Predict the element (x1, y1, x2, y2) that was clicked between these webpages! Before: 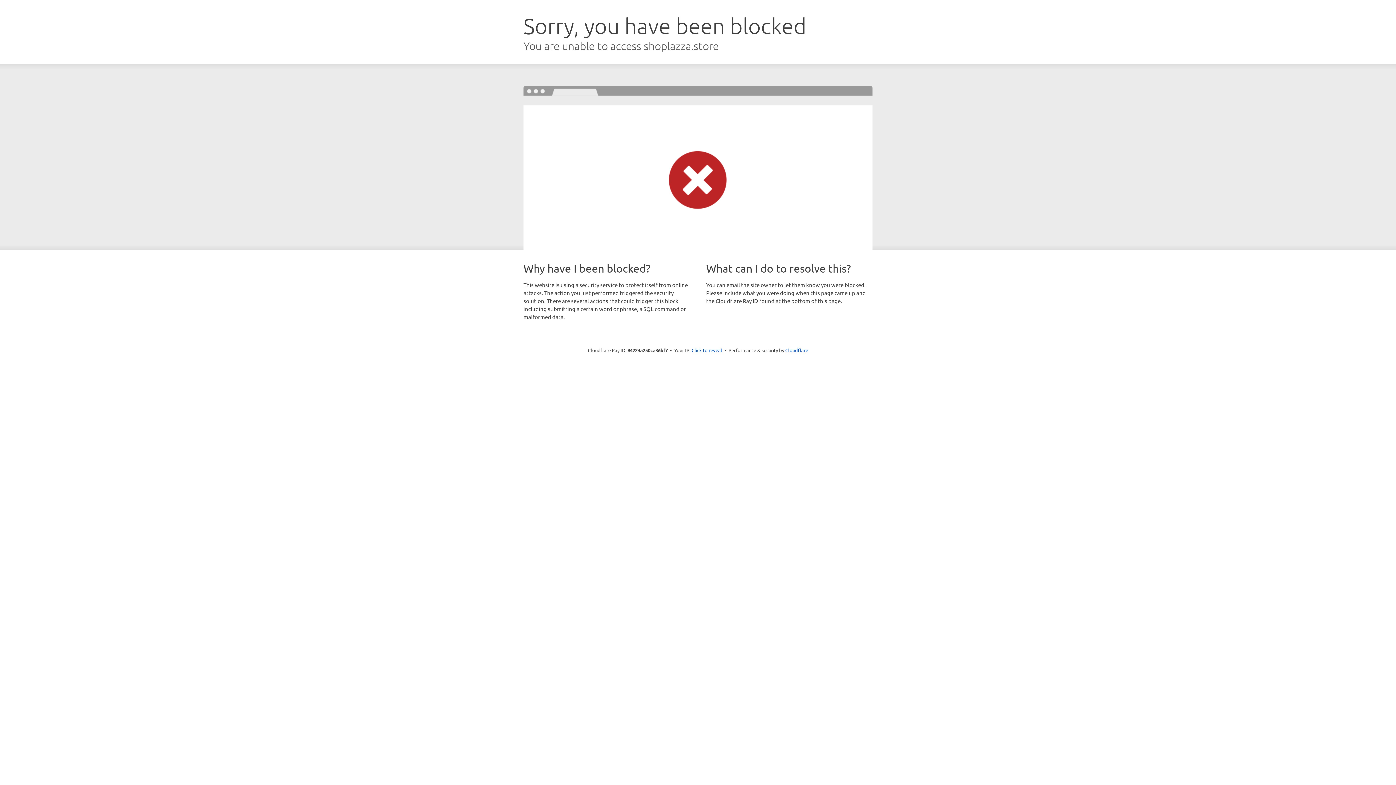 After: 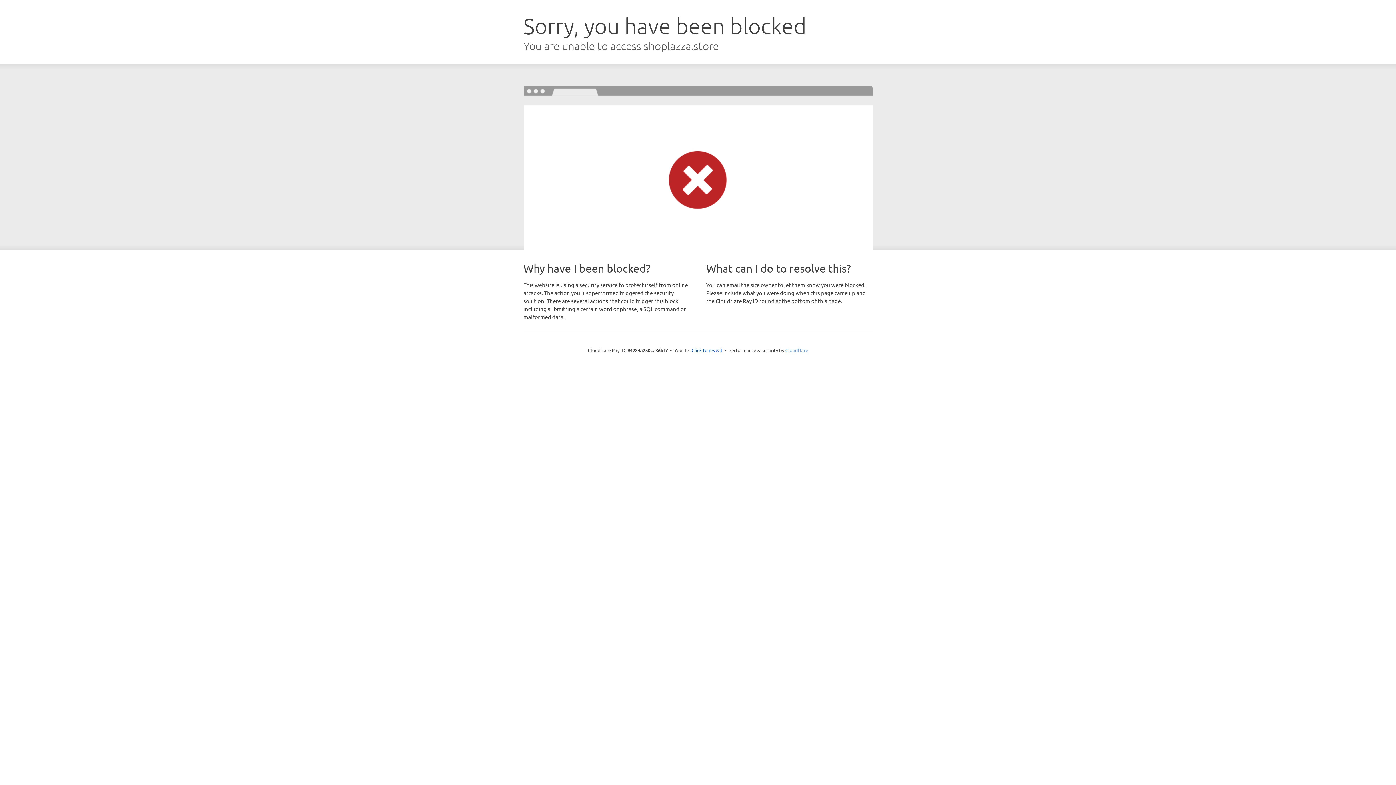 Action: bbox: (785, 347, 808, 353) label: Cloudflare